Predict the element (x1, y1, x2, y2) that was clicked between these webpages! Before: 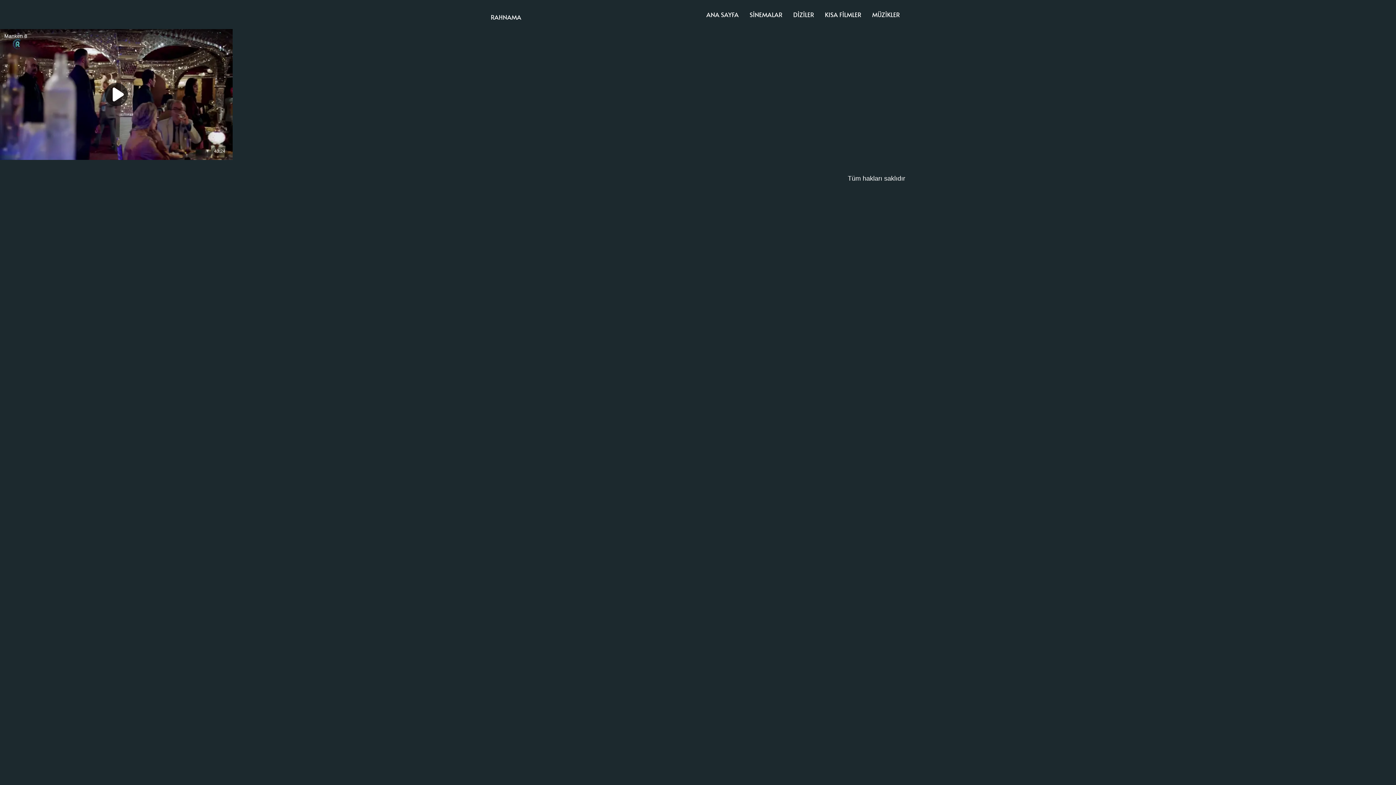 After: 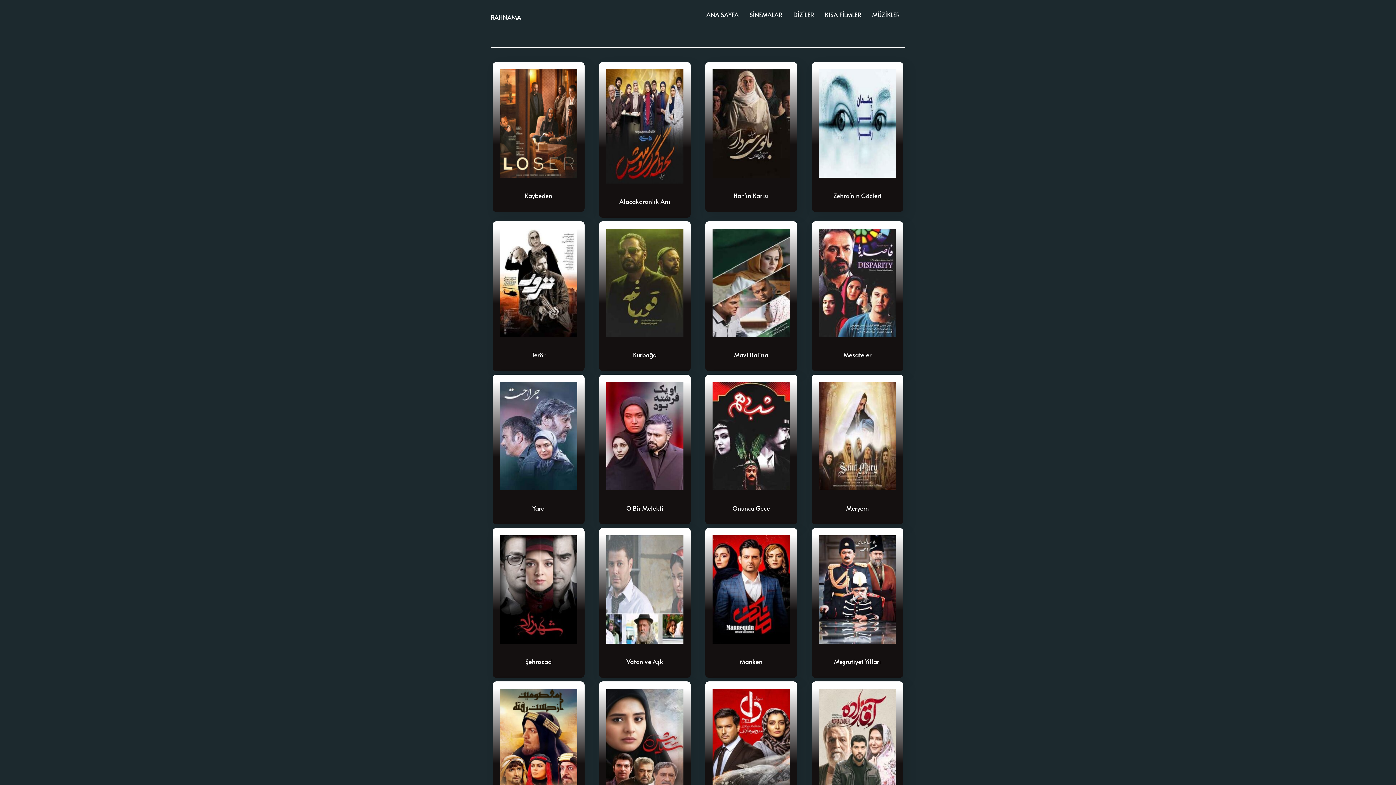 Action: label: DİZİLER bbox: (788, 7, 819, 22)